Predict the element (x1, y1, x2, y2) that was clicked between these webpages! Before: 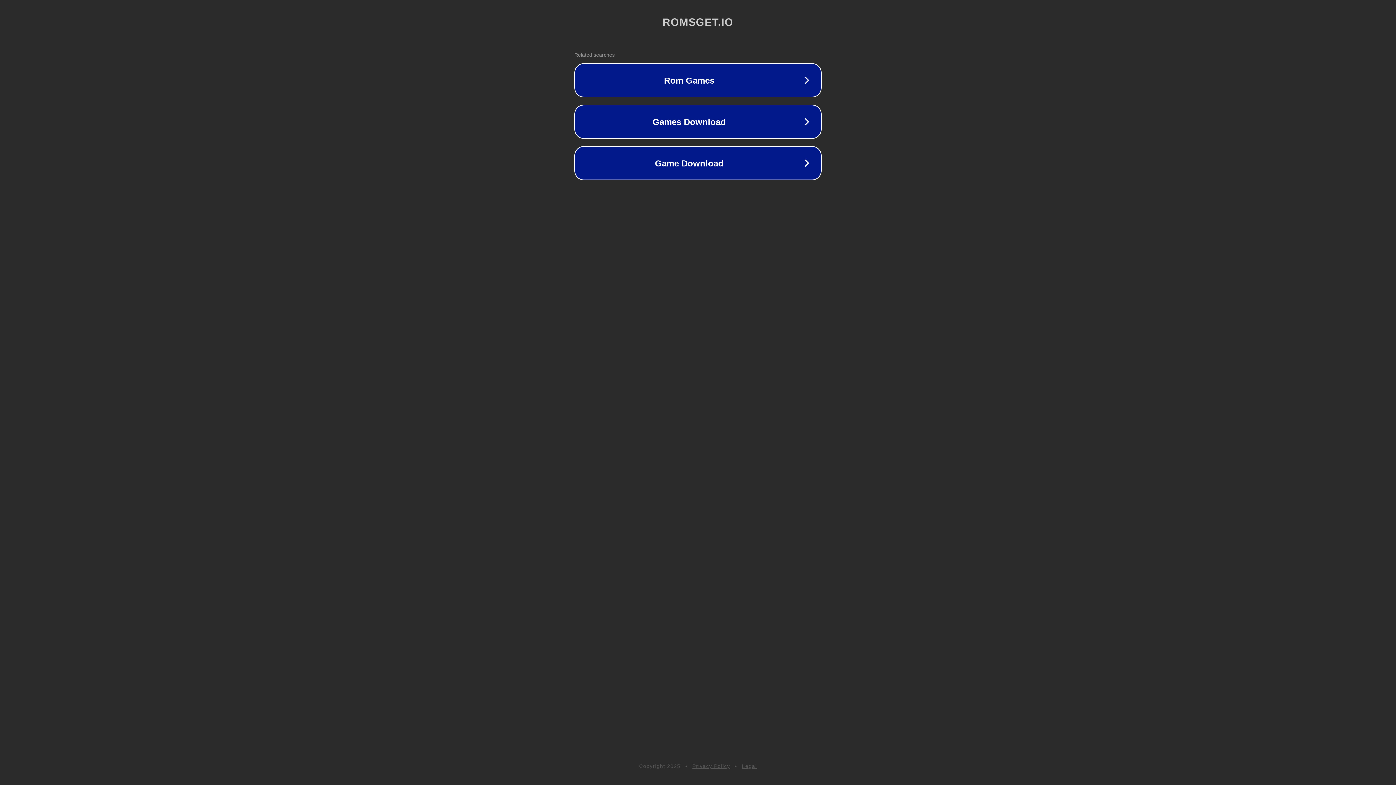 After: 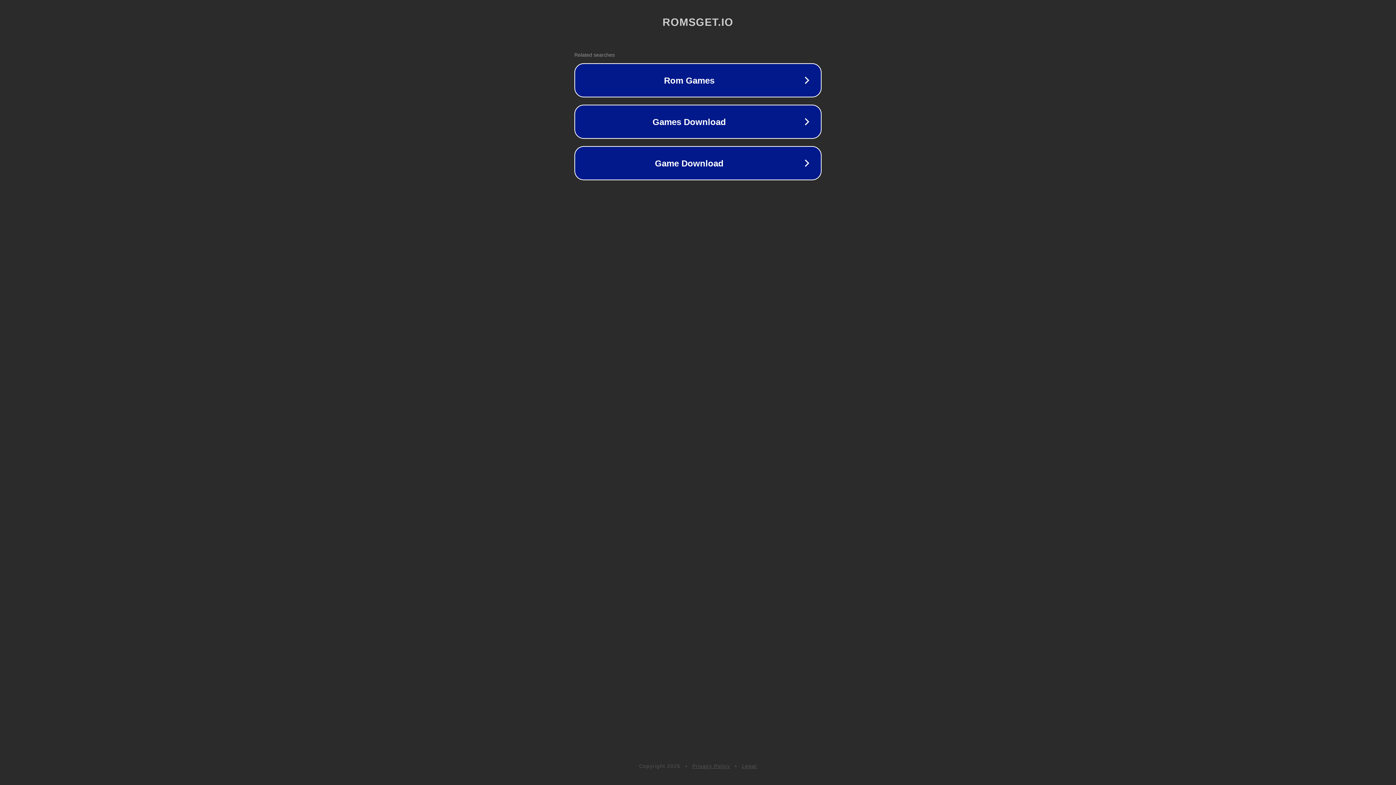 Action: bbox: (692, 763, 730, 769) label: Privacy Policy